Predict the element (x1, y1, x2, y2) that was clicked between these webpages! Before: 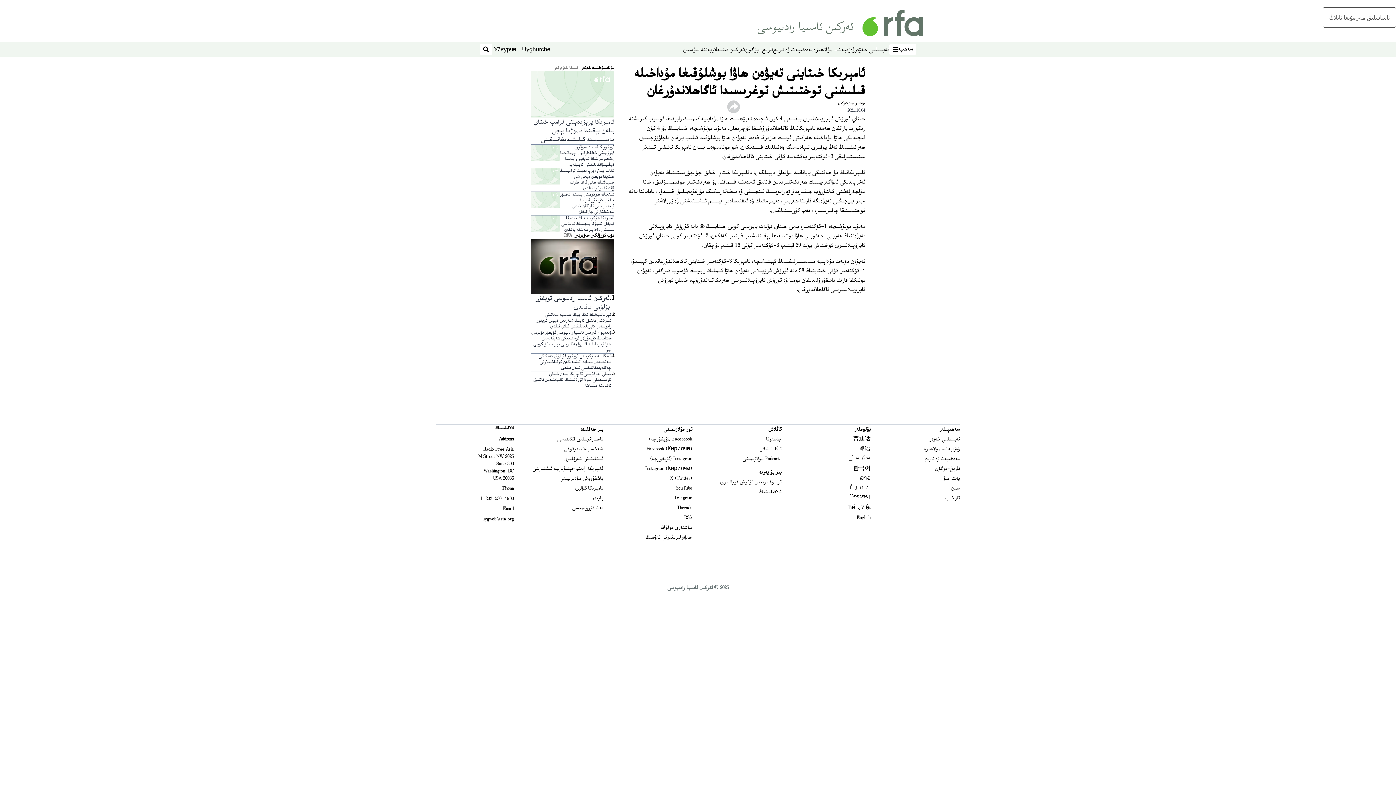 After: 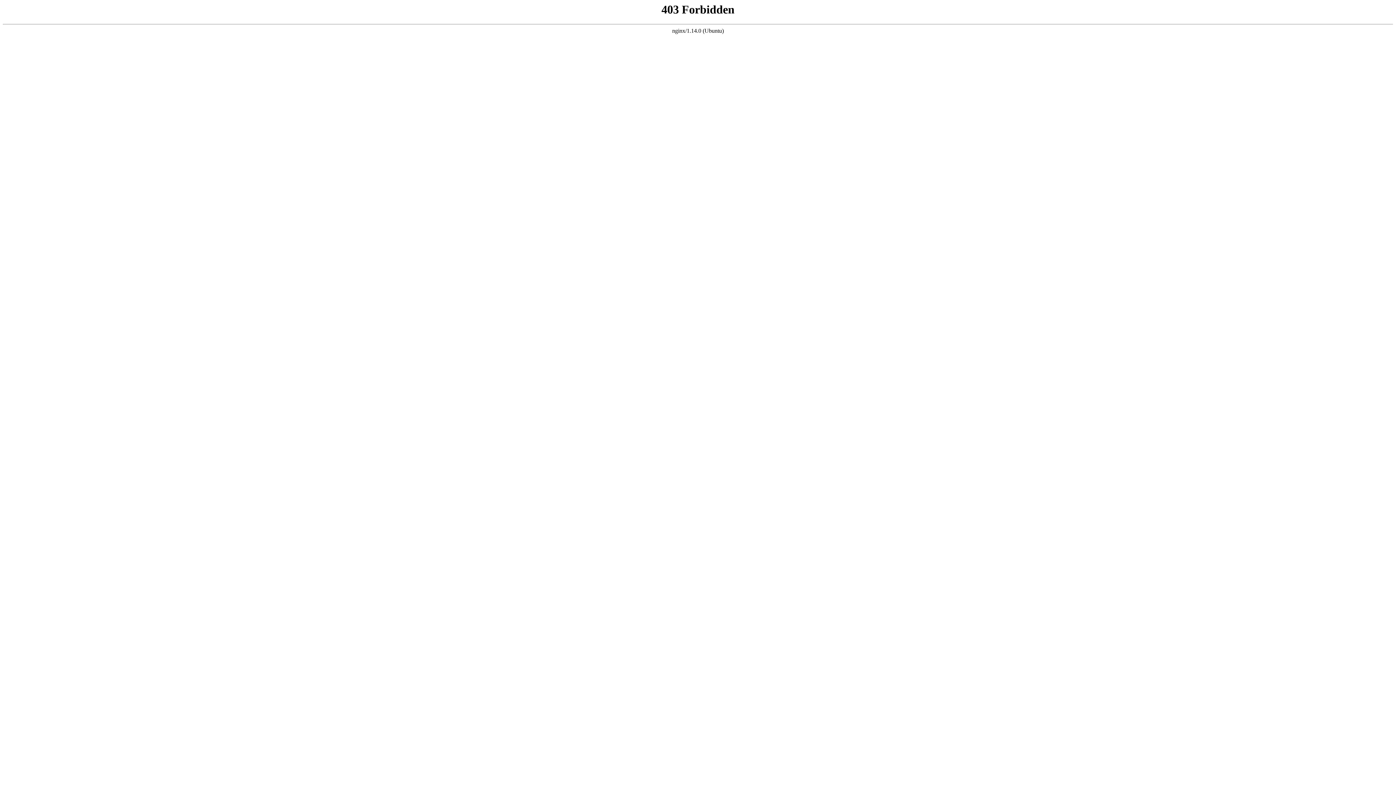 Action: label: မြန်မာ bbox: (853, 455, 870, 462)